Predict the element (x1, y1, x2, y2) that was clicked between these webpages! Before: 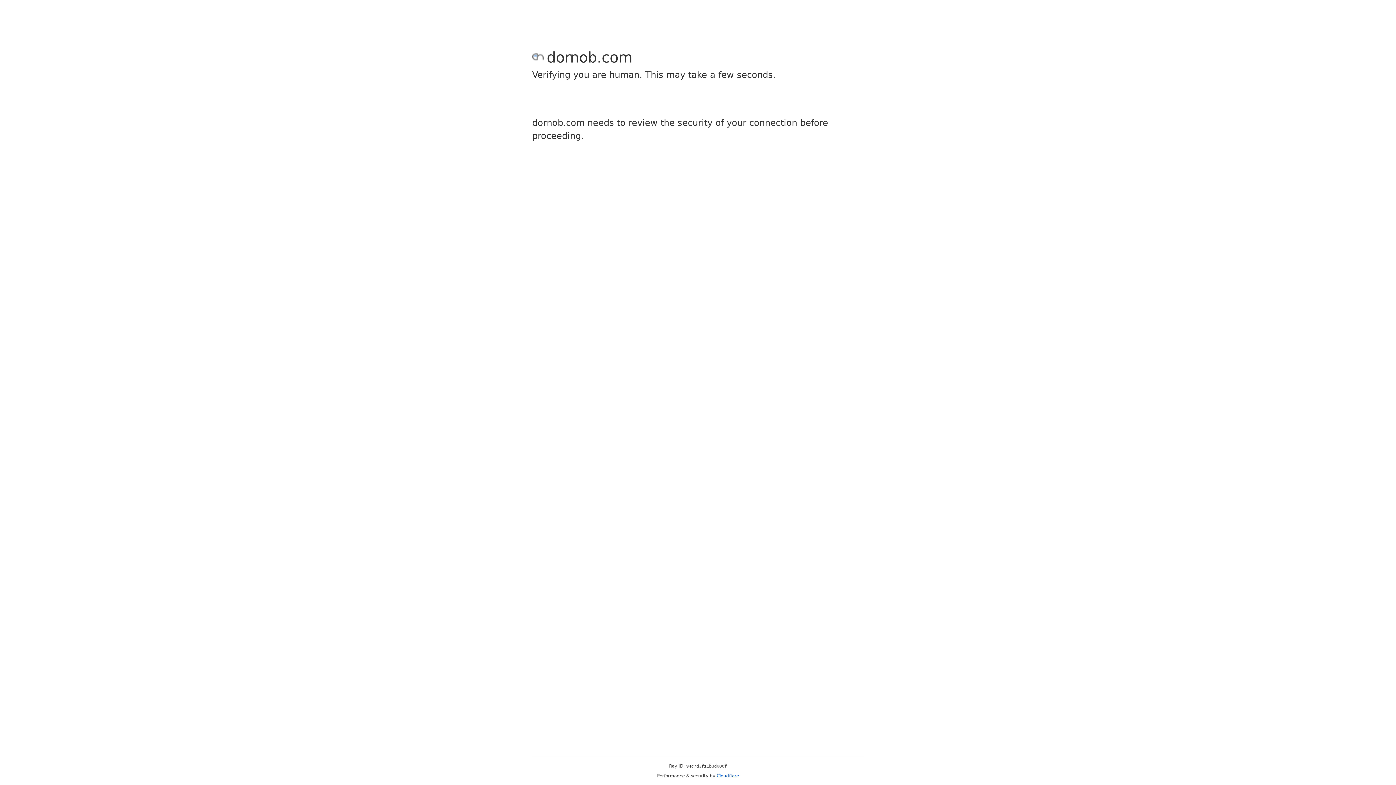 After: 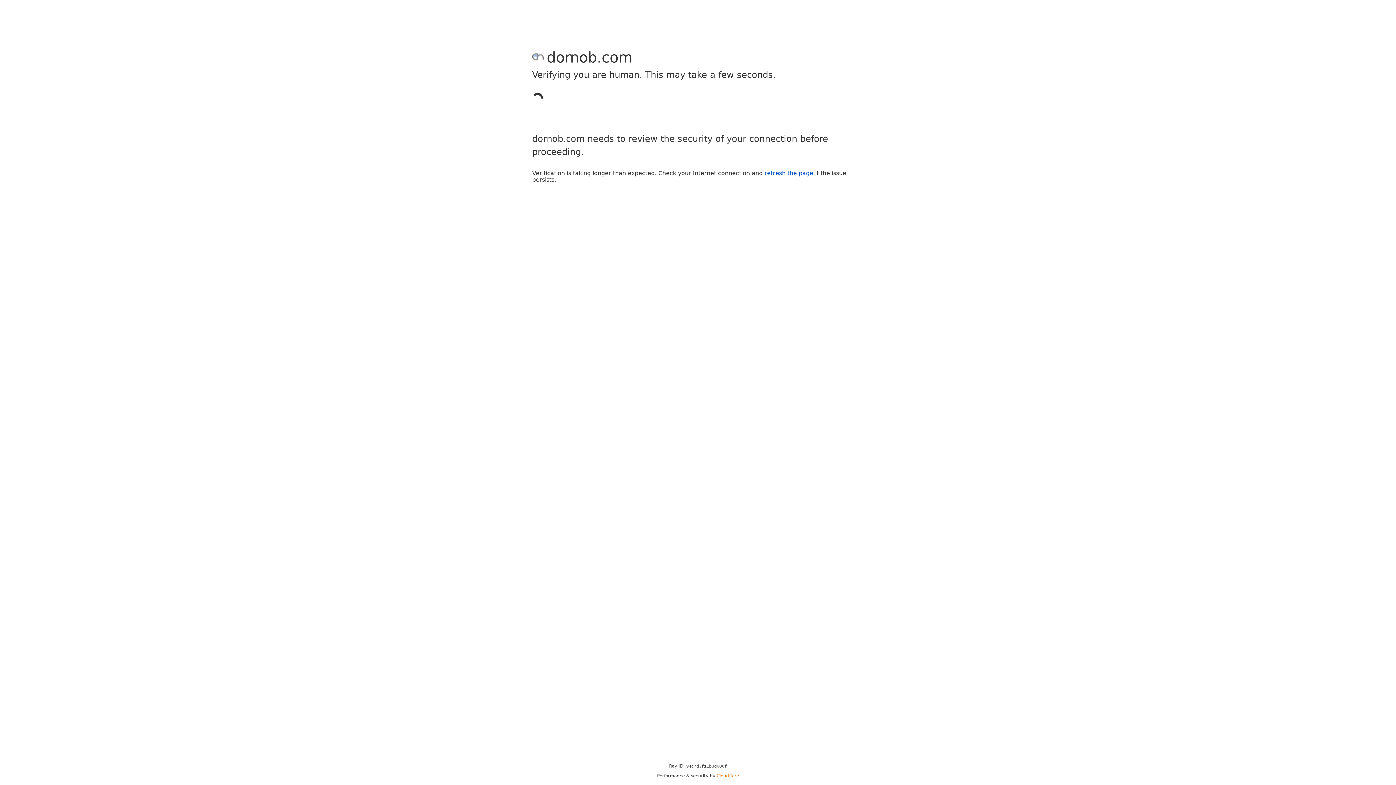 Action: bbox: (716, 773, 739, 778) label: Cloudflare